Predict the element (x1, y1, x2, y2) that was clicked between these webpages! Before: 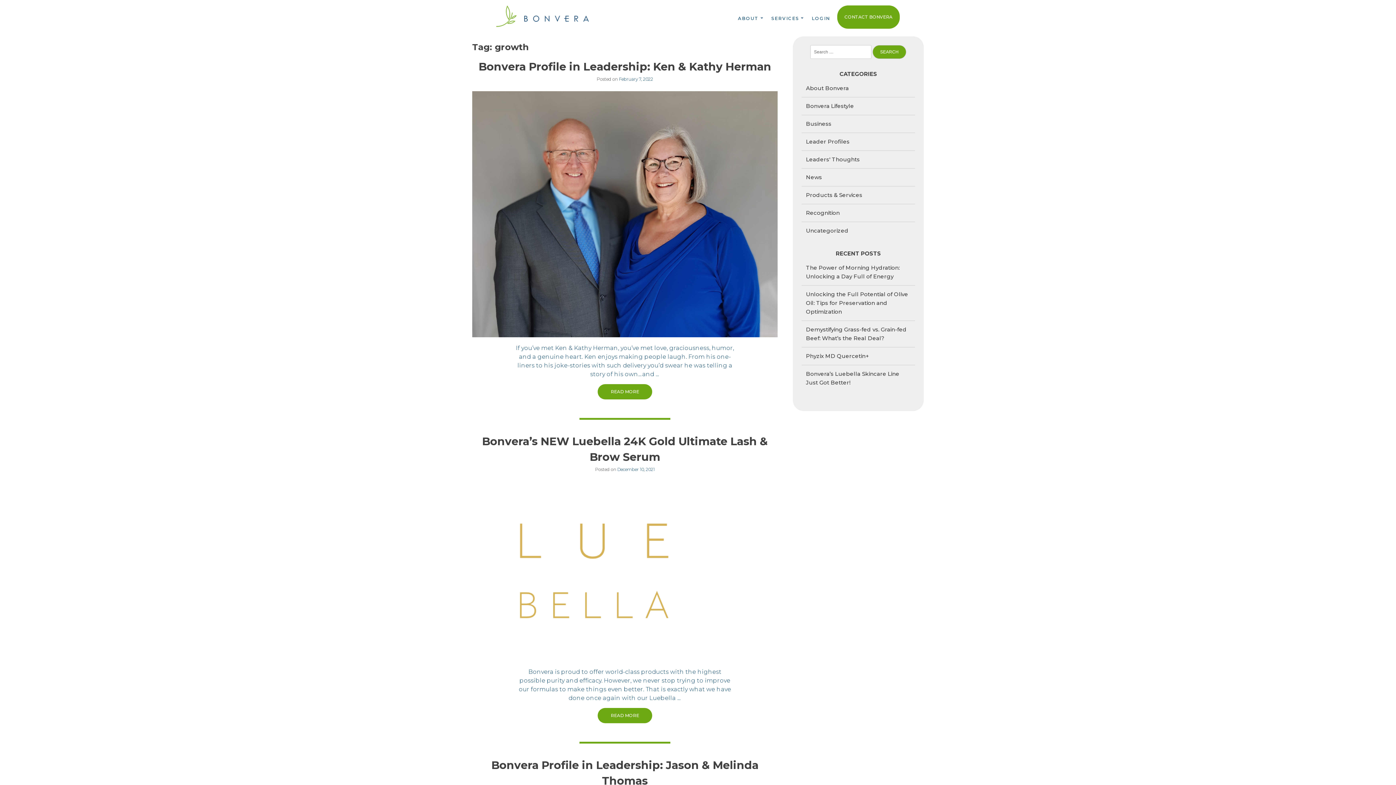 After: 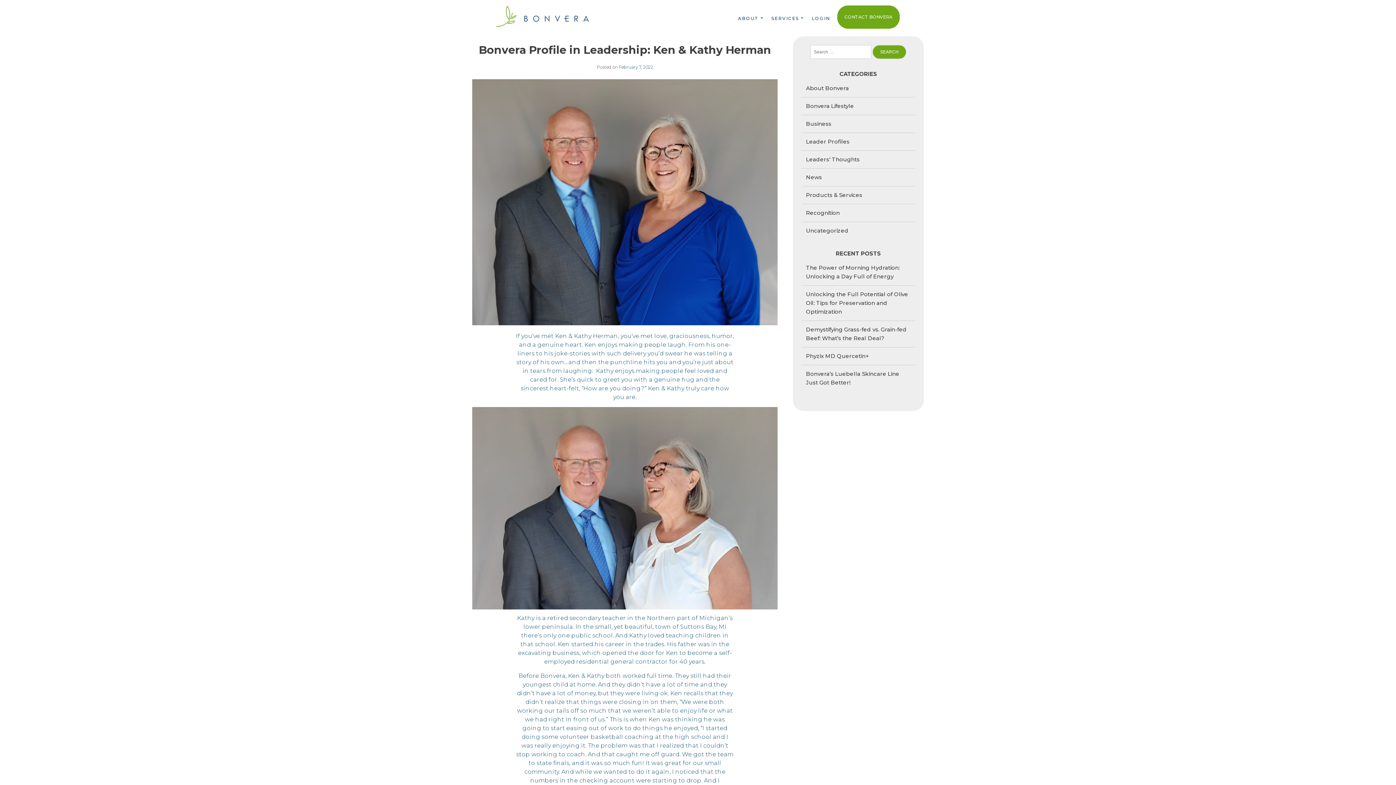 Action: bbox: (597, 384, 652, 399) label: READ MORE